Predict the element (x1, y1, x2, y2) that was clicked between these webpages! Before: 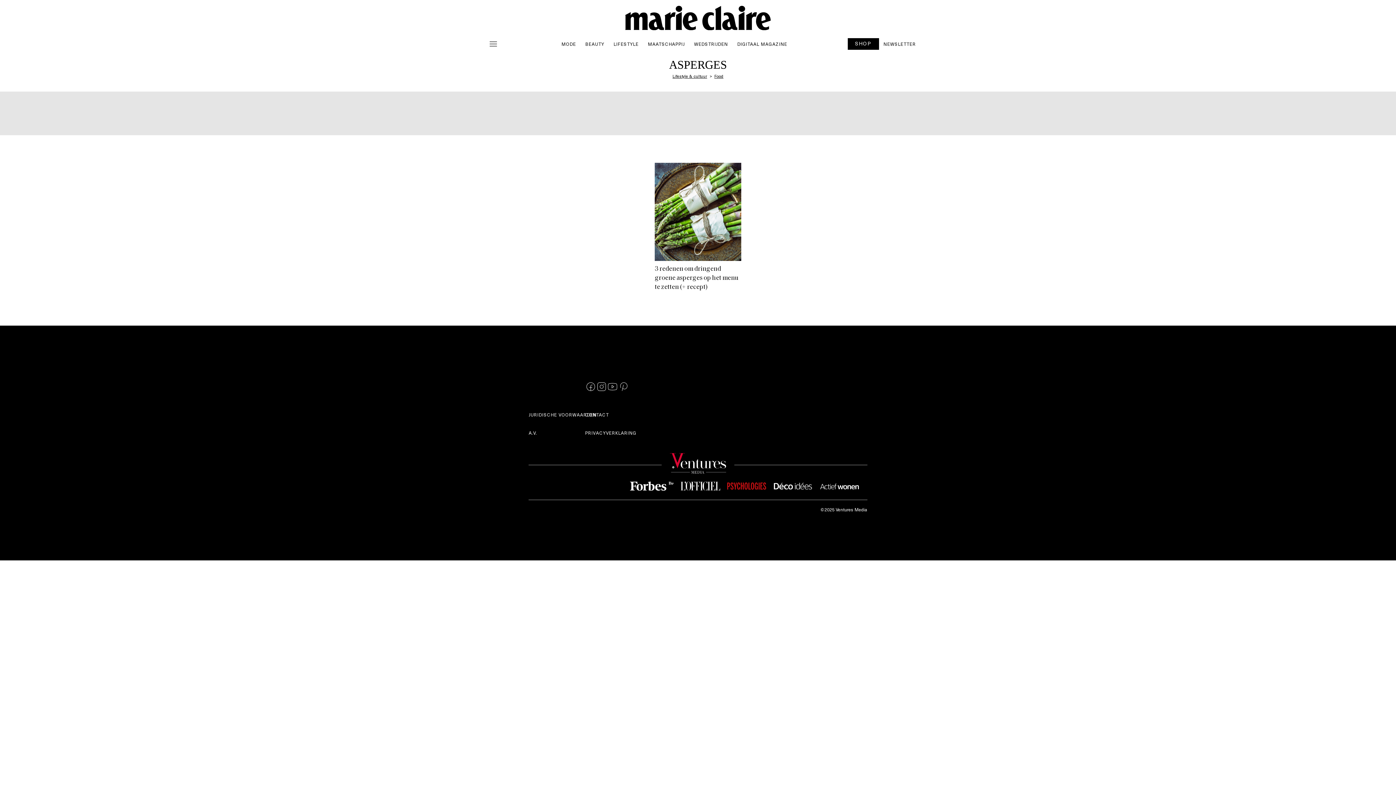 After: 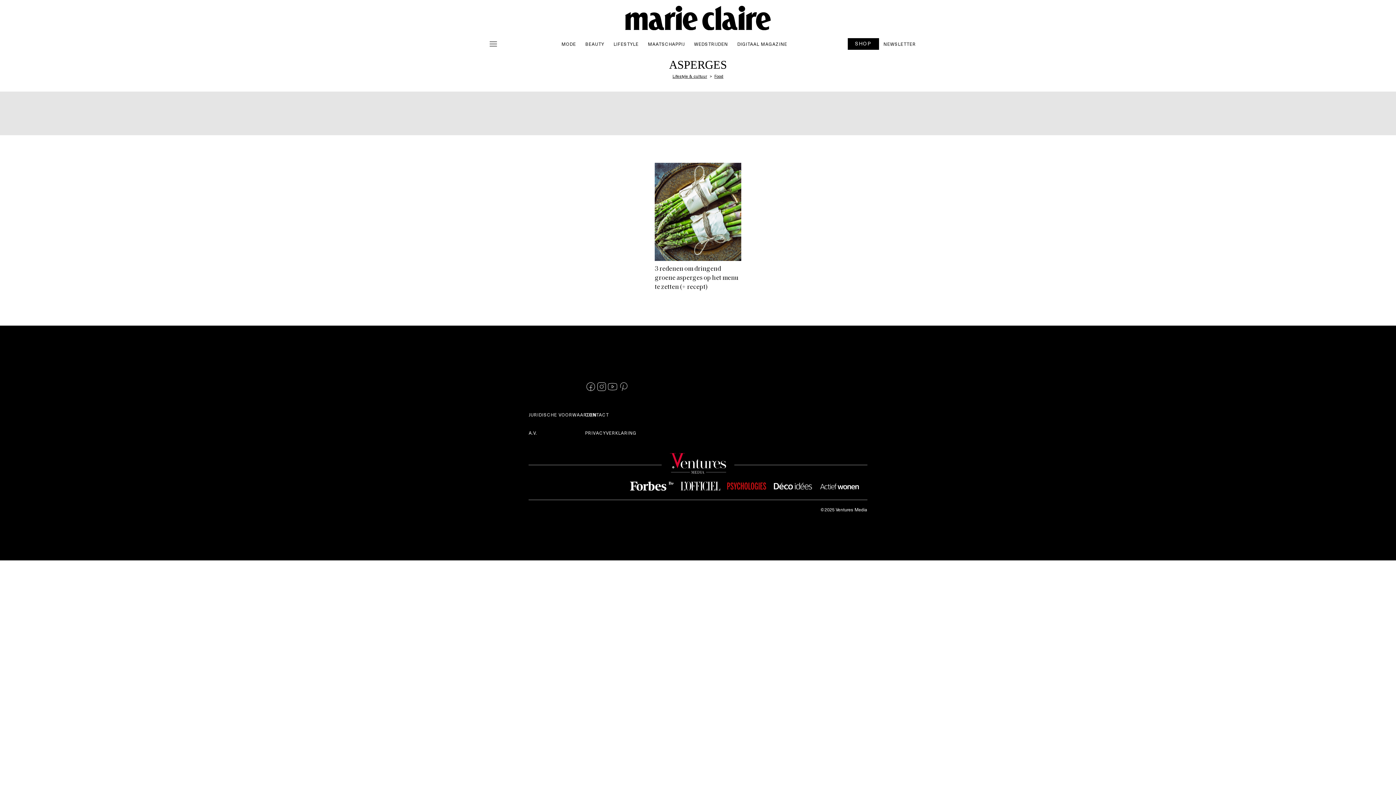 Action: bbox: (528, 424, 537, 442) label: A.V.